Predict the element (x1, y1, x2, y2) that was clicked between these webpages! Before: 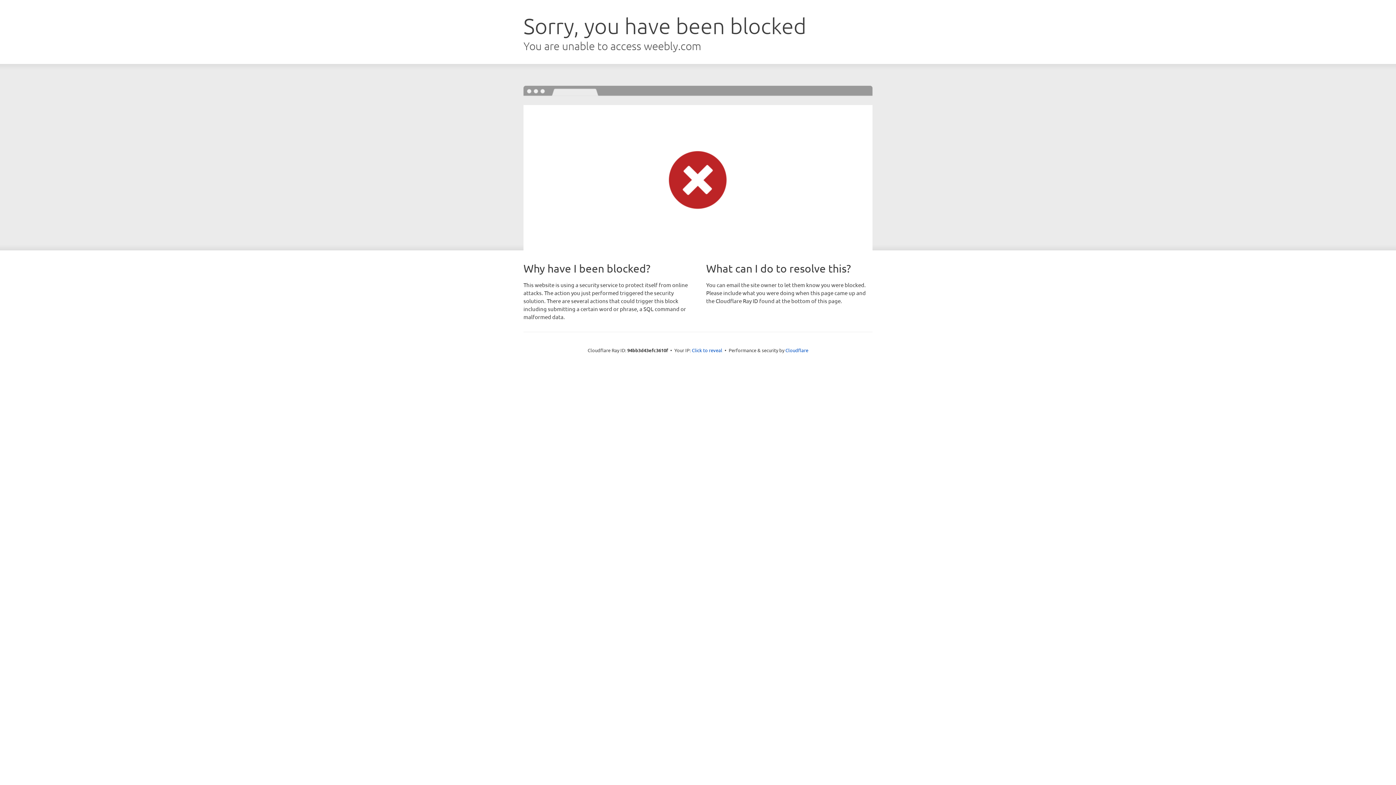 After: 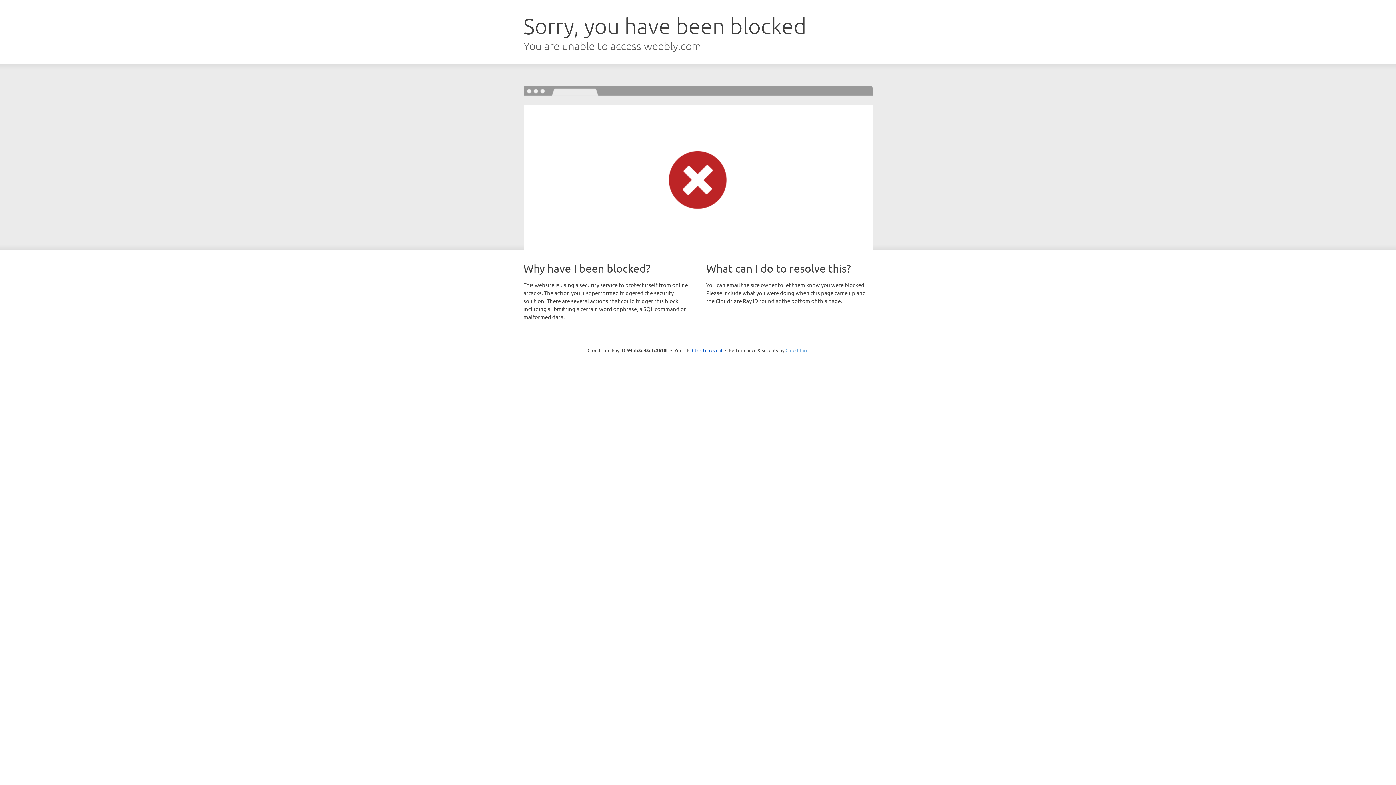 Action: bbox: (785, 347, 808, 353) label: Cloudflare